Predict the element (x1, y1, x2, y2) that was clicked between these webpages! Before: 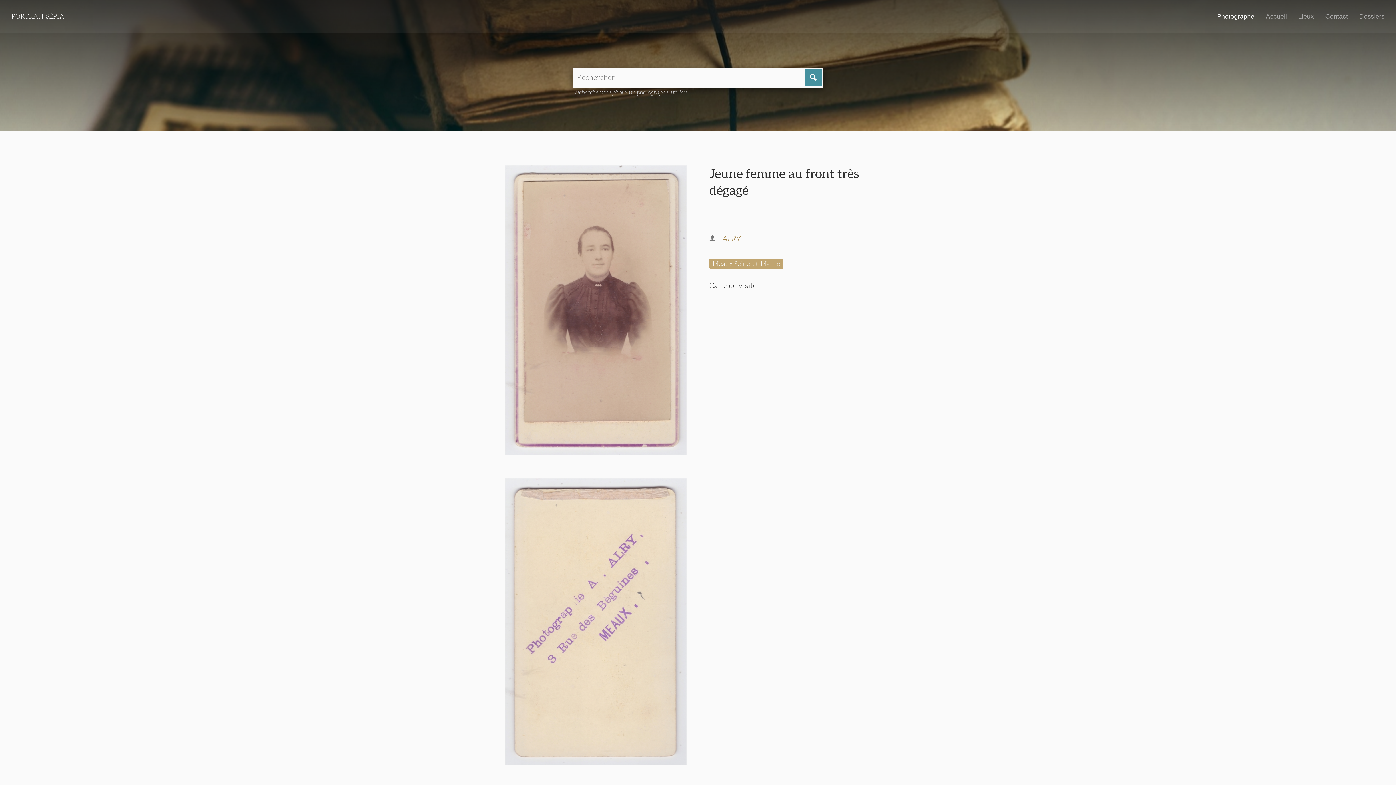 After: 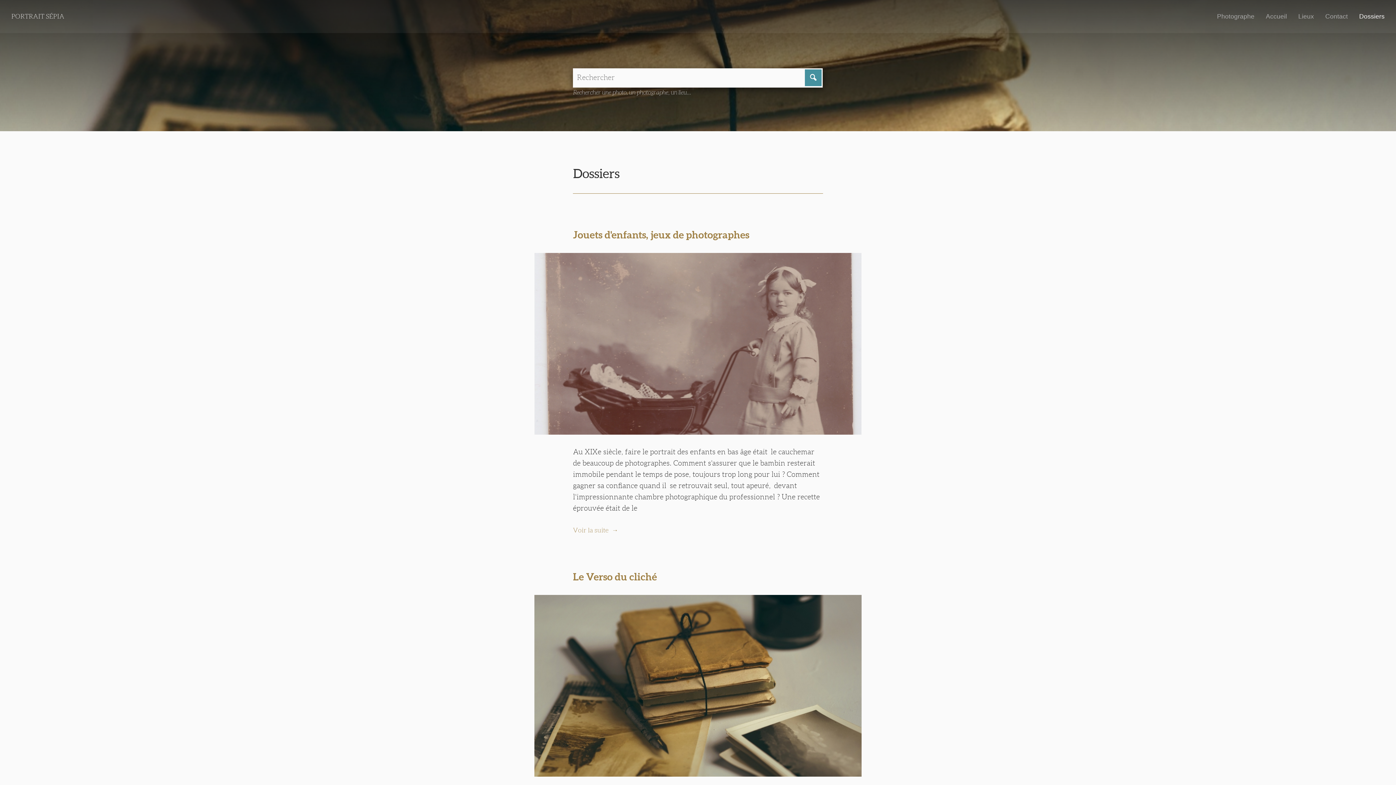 Action: bbox: (1359, 11, 1385, 21) label: Dossiers